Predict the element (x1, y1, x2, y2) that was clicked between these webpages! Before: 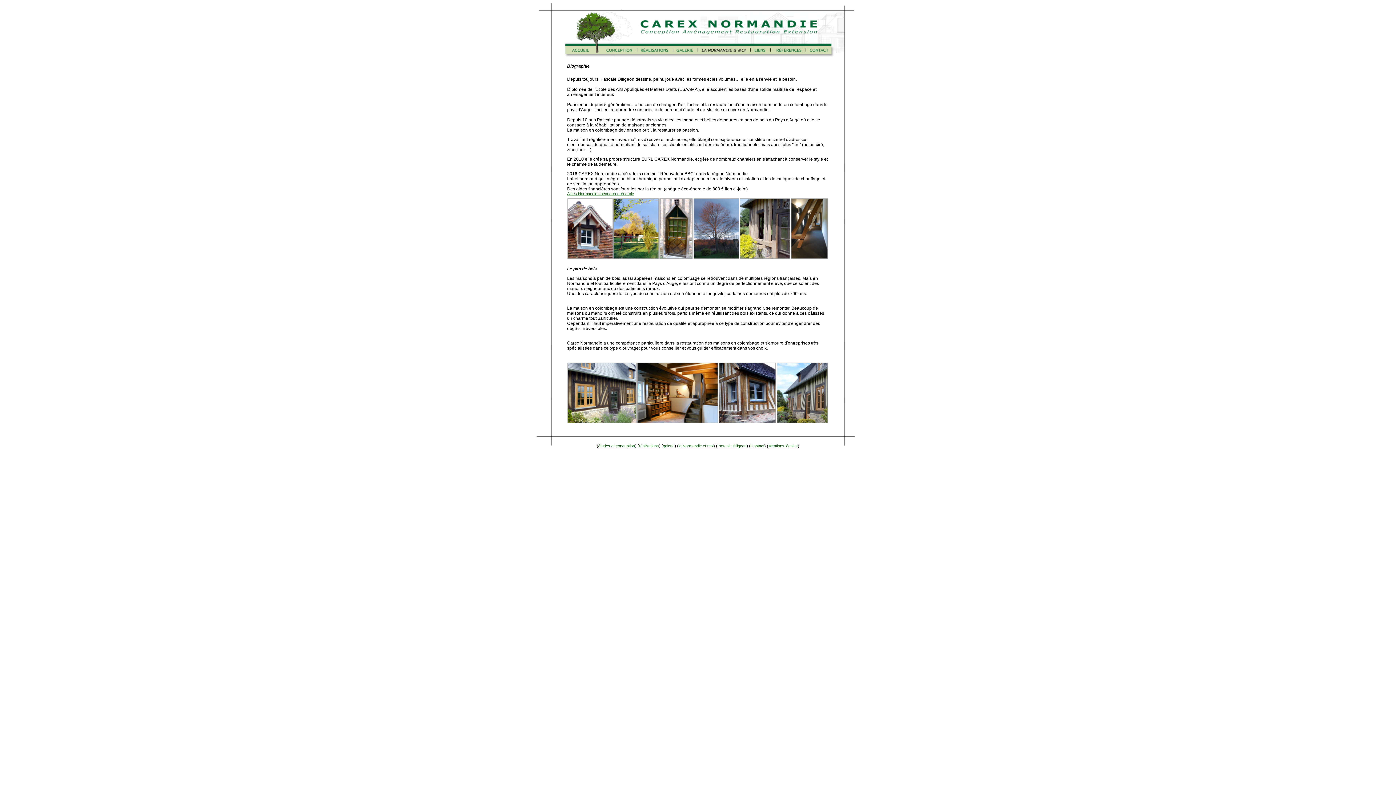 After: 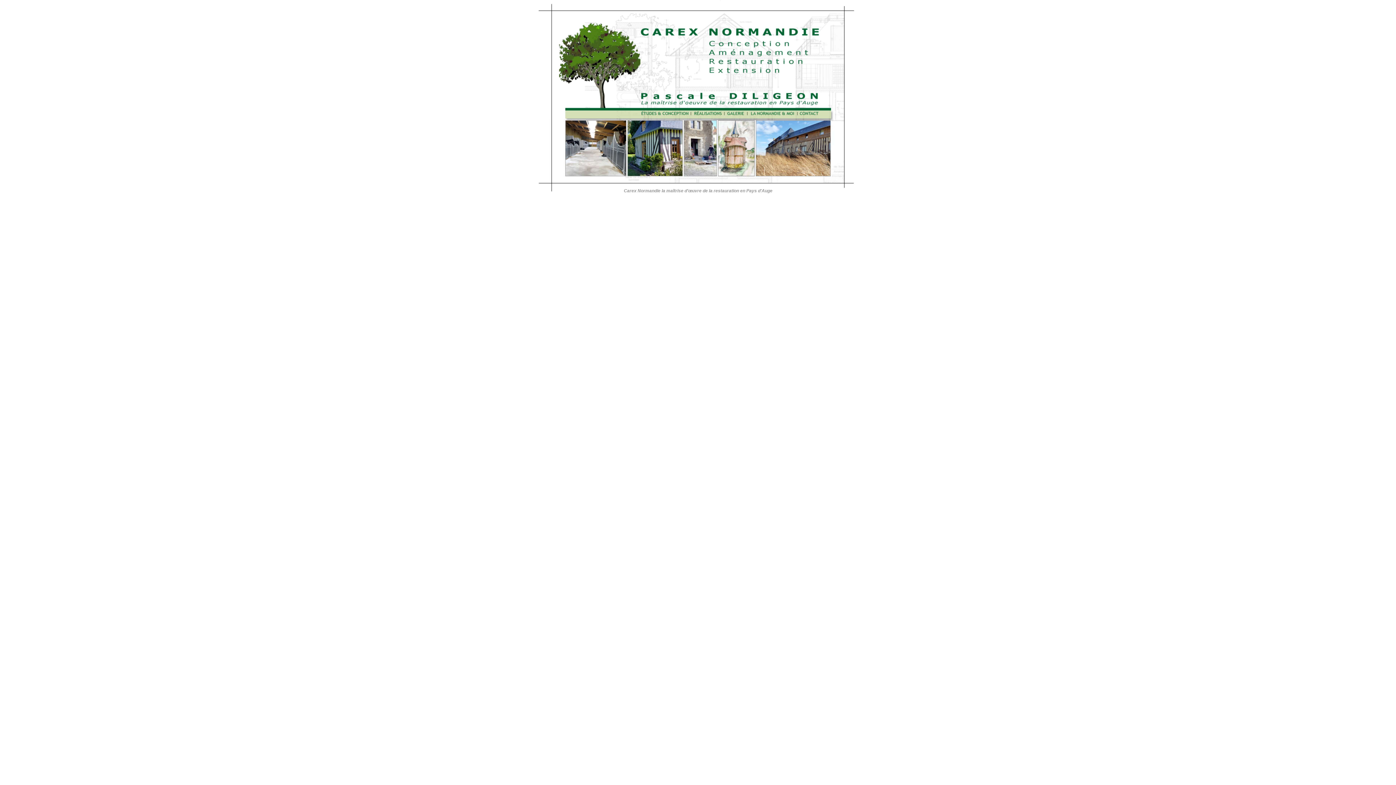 Action: bbox: (568, 54, 591, 59)